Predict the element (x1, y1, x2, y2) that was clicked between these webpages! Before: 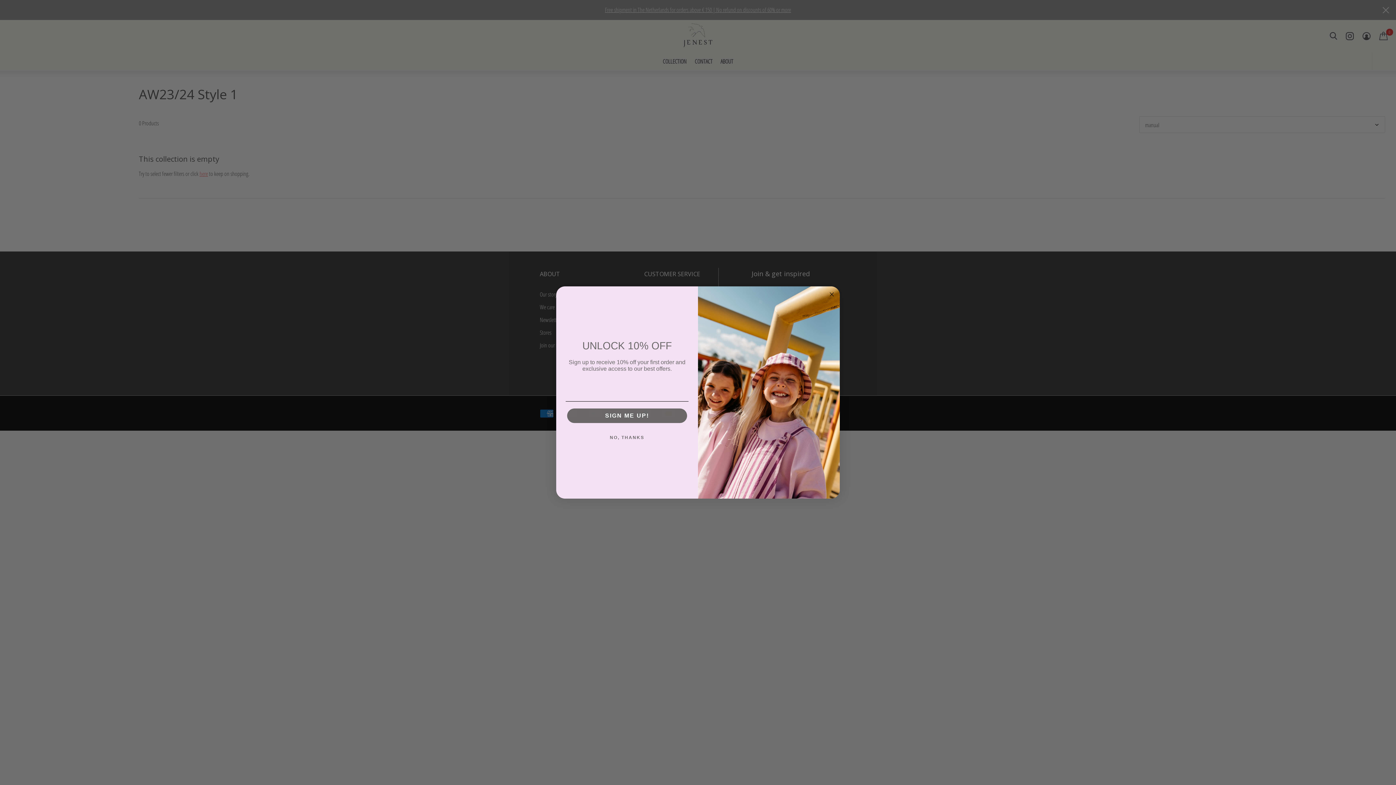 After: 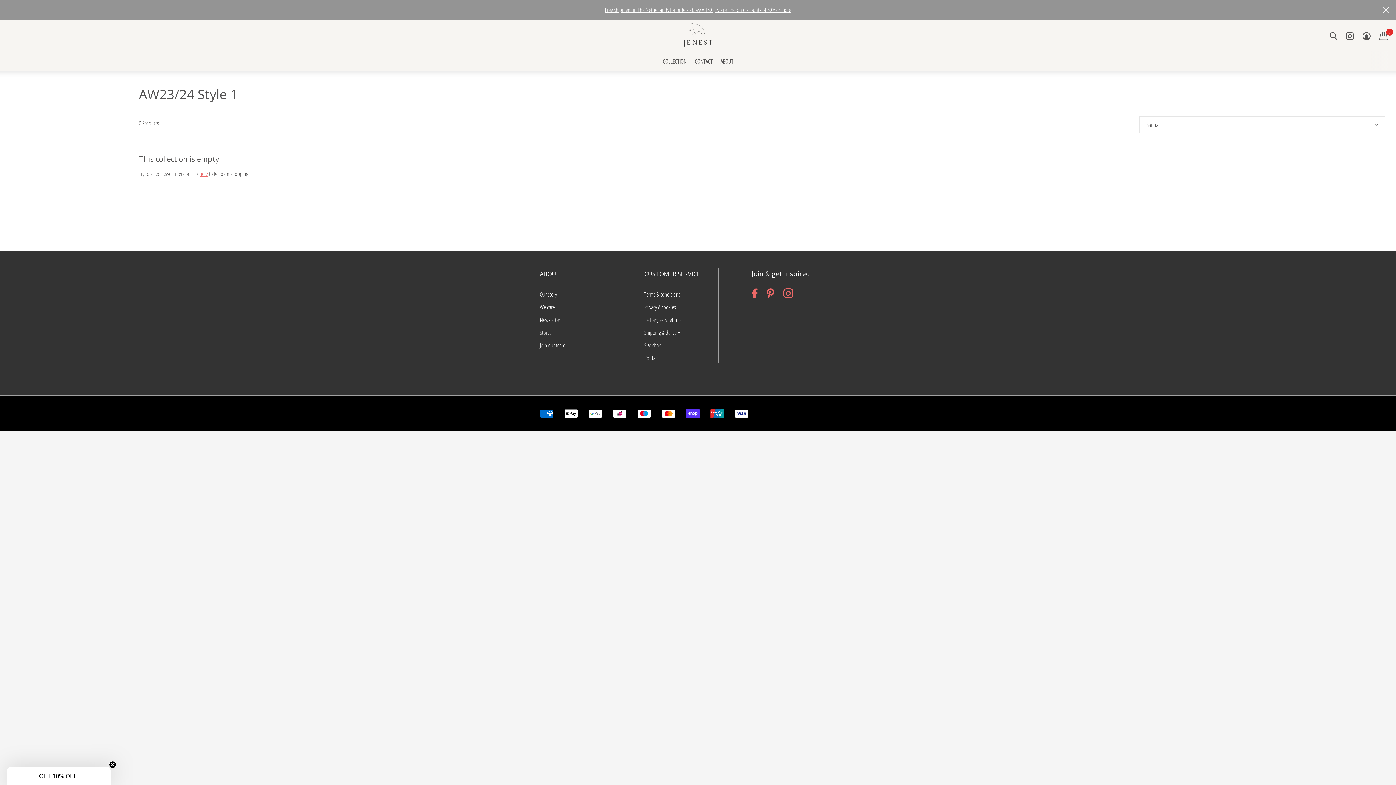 Action: bbox: (565, 430, 688, 445) label: NO, THANKS